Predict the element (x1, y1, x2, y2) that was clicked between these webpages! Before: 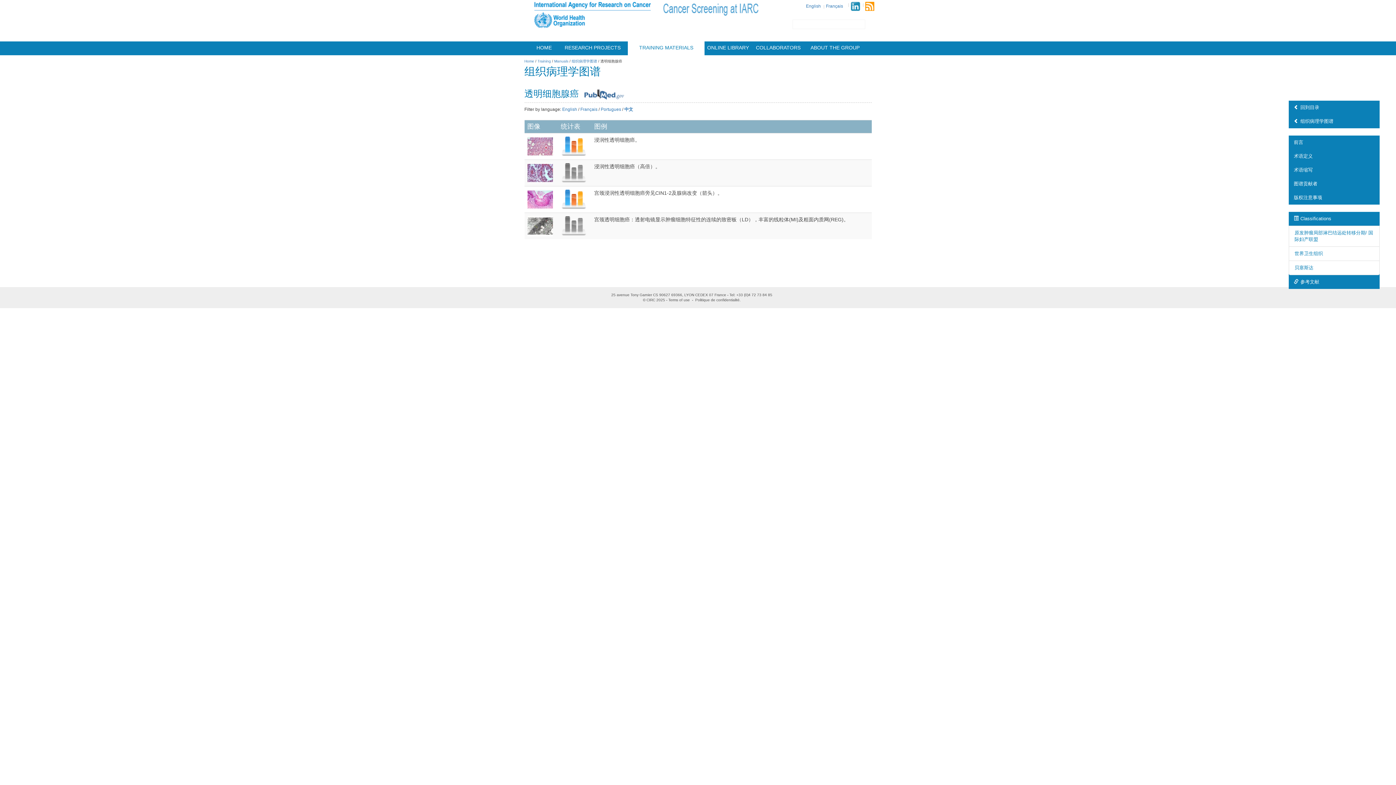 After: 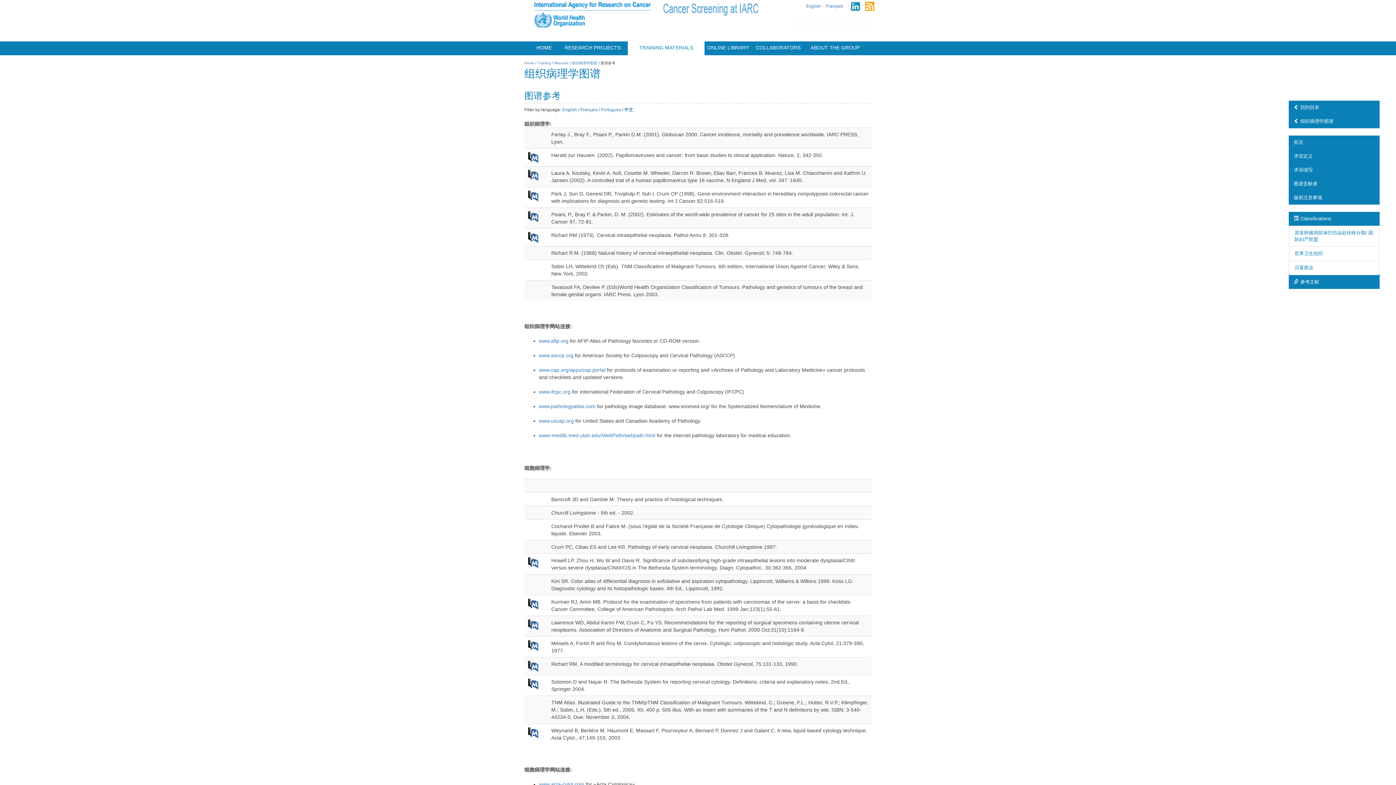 Action: label: 参考文献 bbox: (1289, 275, 1380, 289)